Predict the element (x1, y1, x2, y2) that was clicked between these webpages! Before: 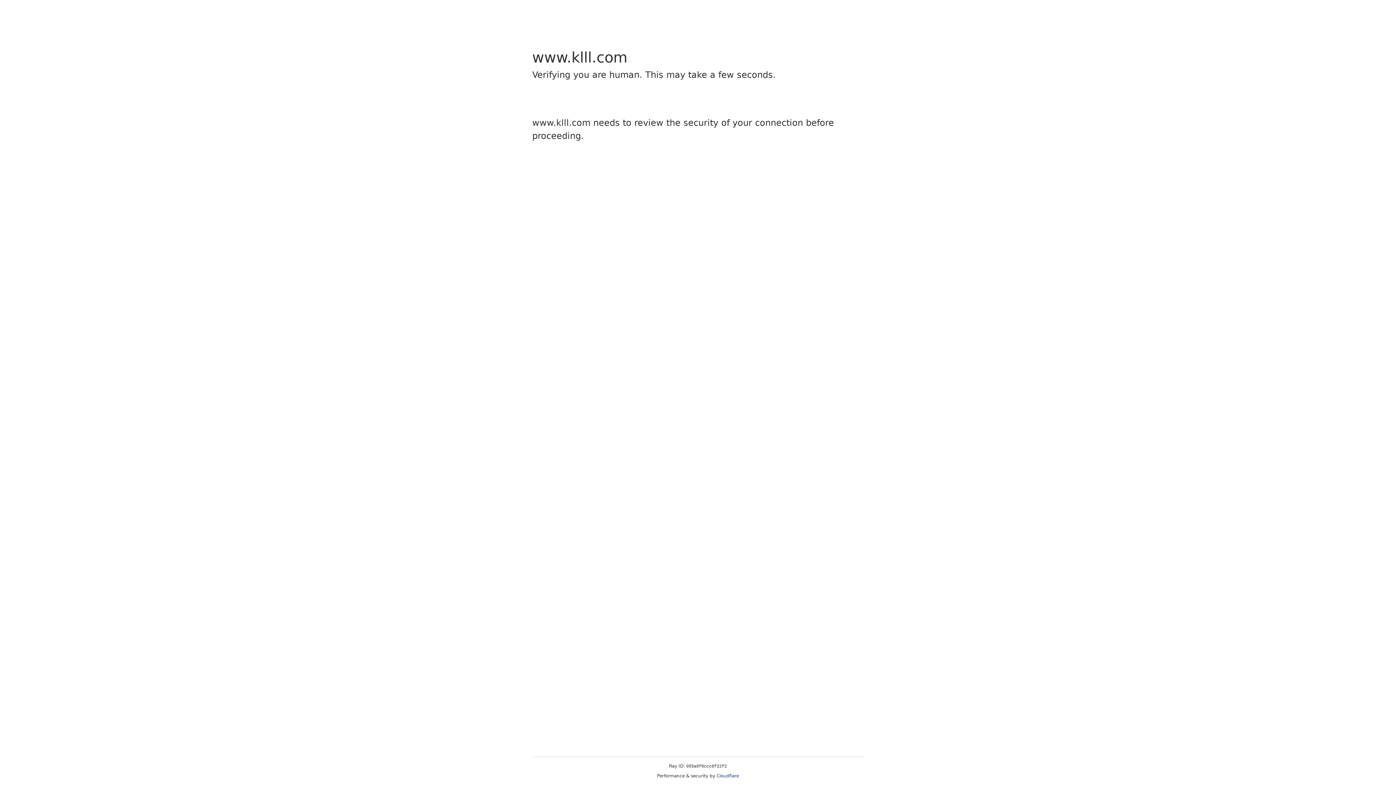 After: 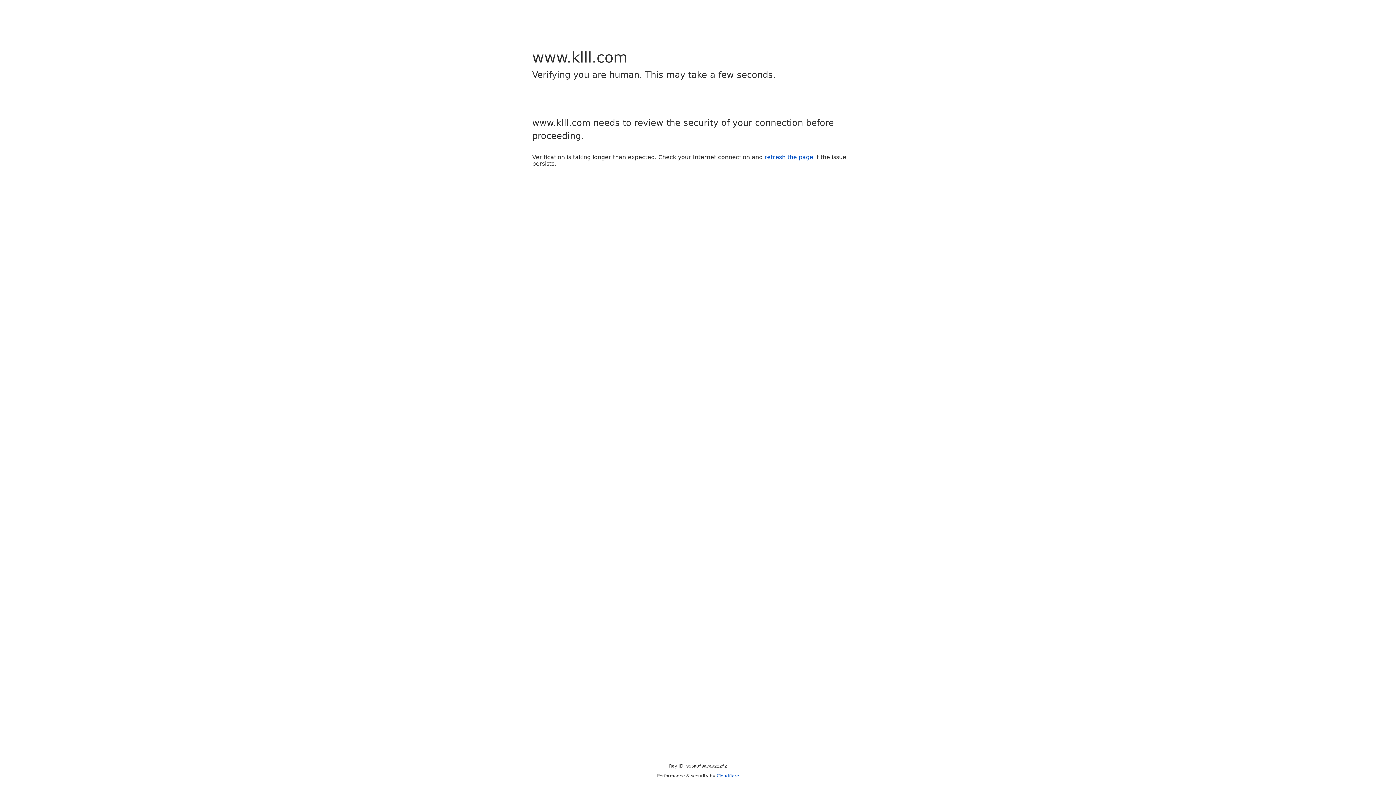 Action: bbox: (716, 773, 739, 778) label: Cloudflare